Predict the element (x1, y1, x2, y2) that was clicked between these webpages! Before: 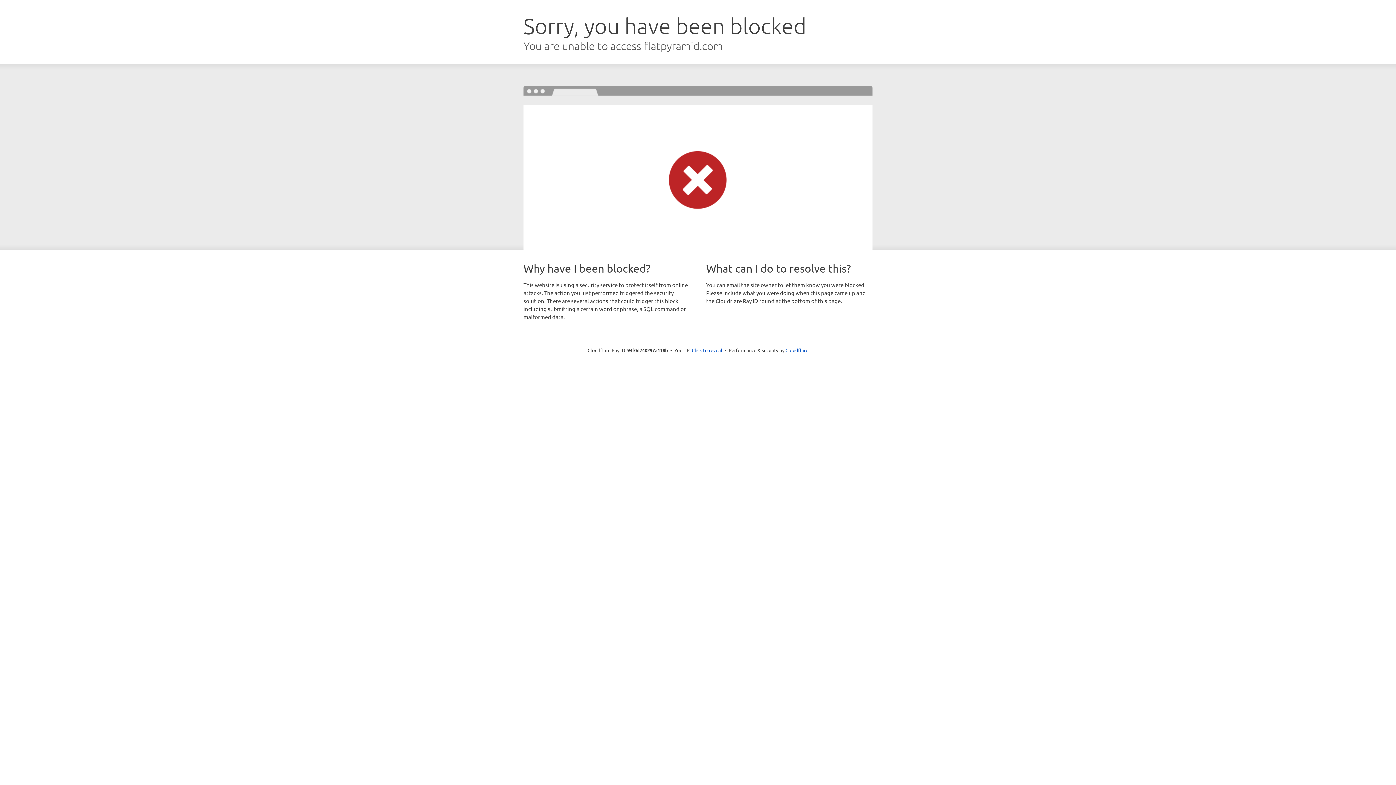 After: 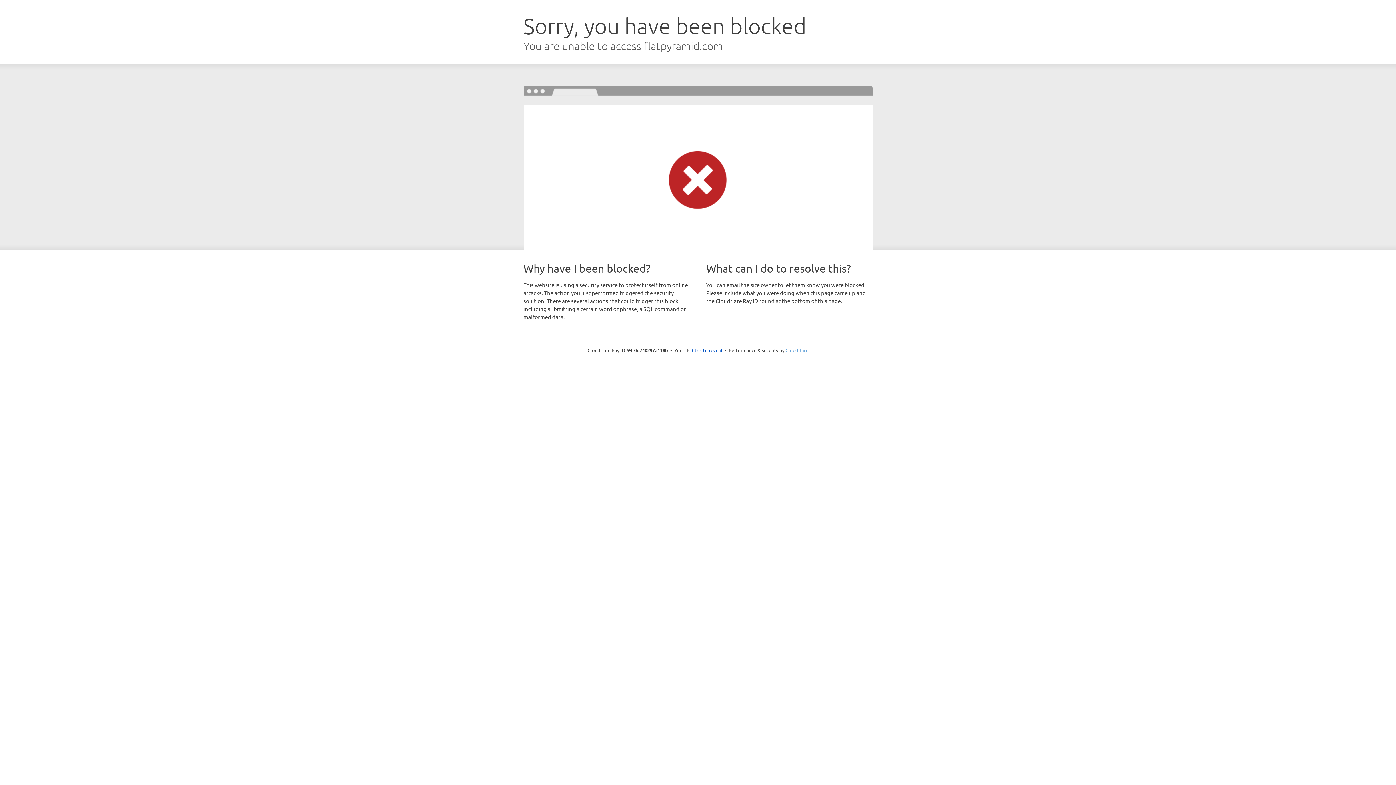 Action: label: Cloudflare bbox: (785, 347, 808, 353)